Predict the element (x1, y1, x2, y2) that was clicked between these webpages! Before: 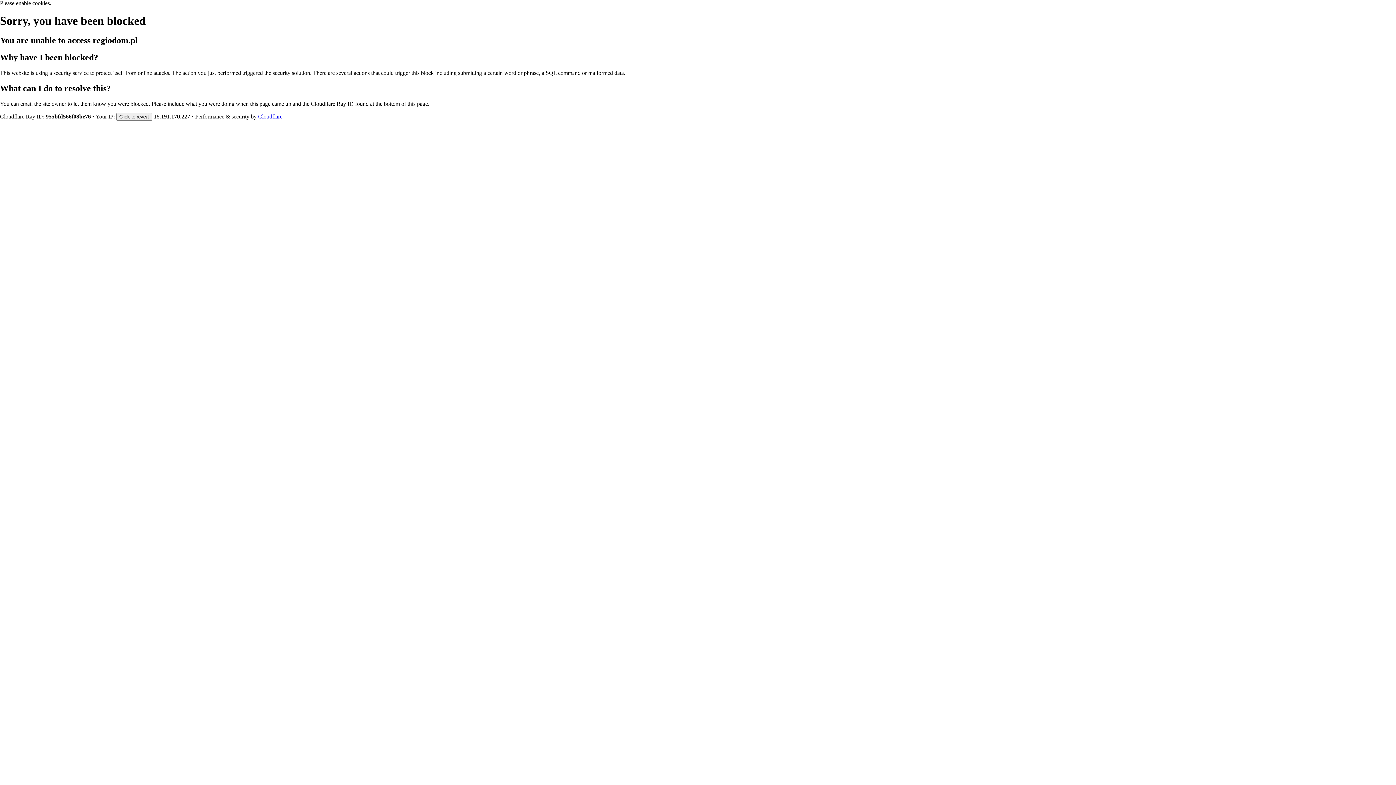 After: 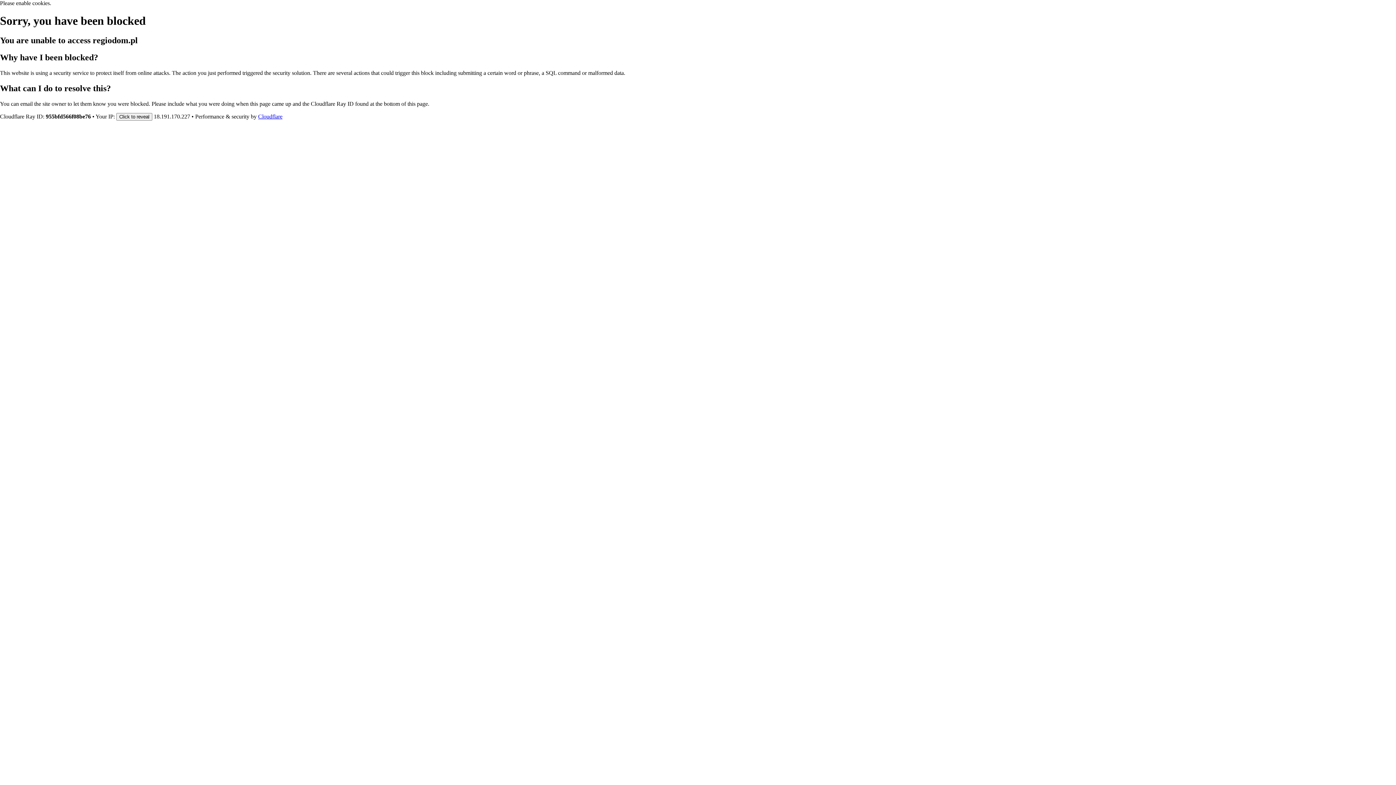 Action: bbox: (258, 113, 282, 119) label: Cloudflare